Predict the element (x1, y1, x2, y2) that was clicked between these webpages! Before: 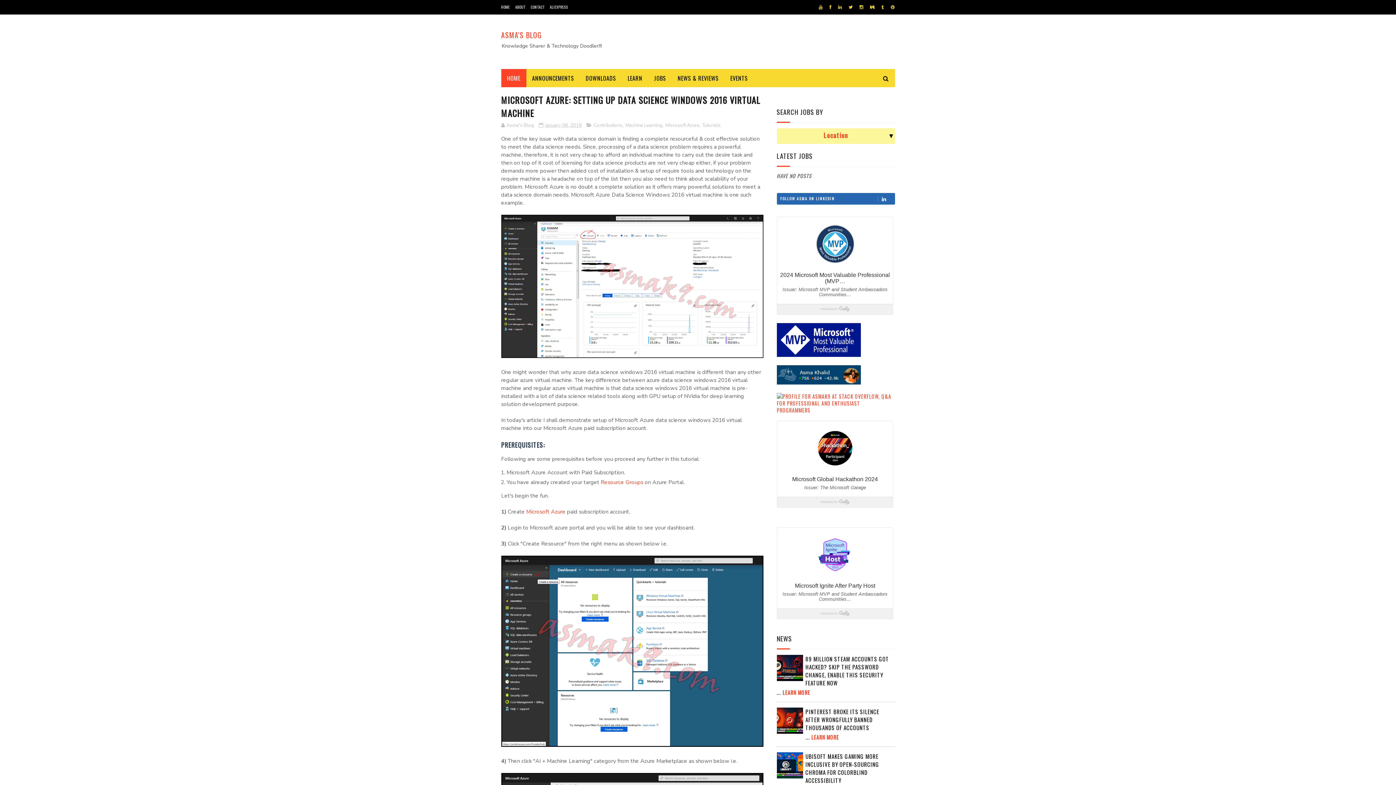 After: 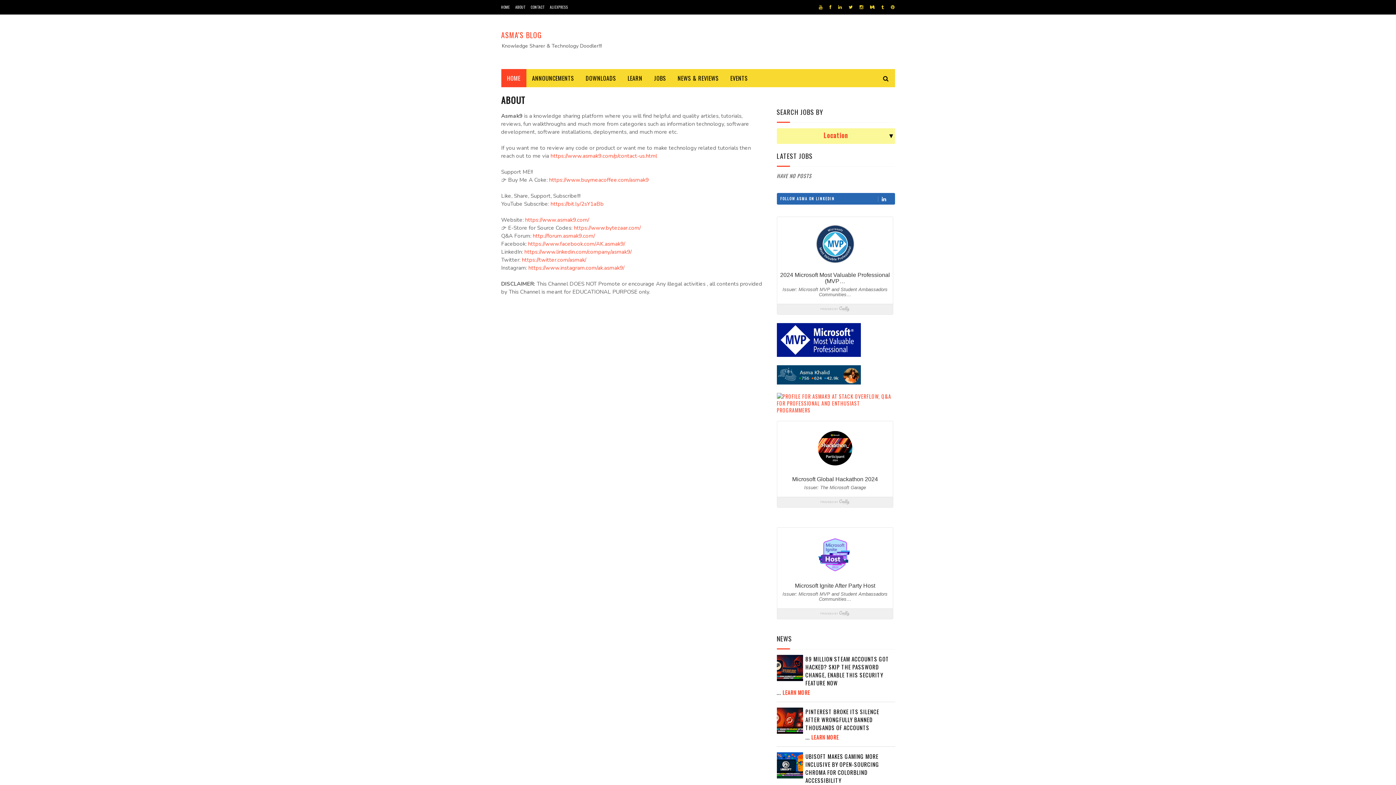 Action: label: ABOUT bbox: (515, 4, 525, 9)